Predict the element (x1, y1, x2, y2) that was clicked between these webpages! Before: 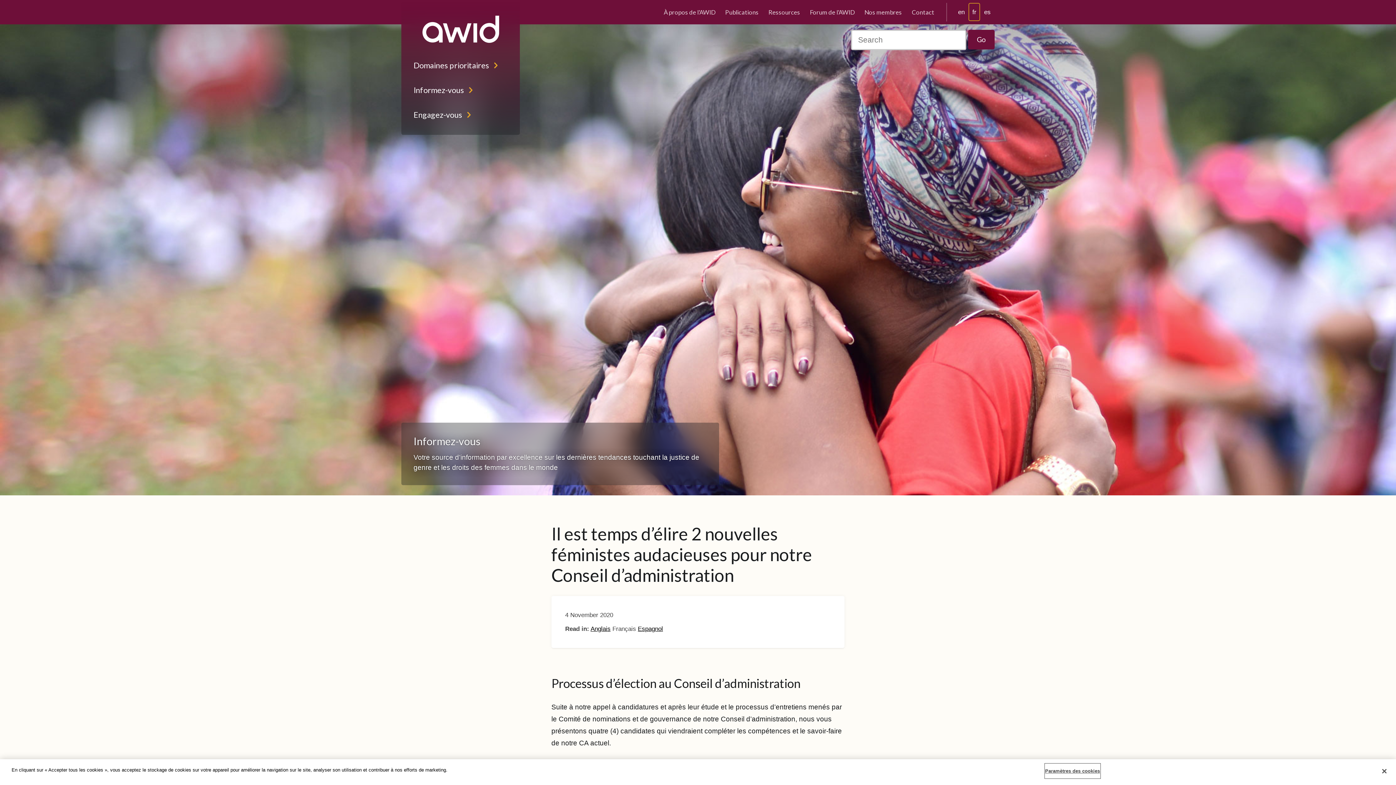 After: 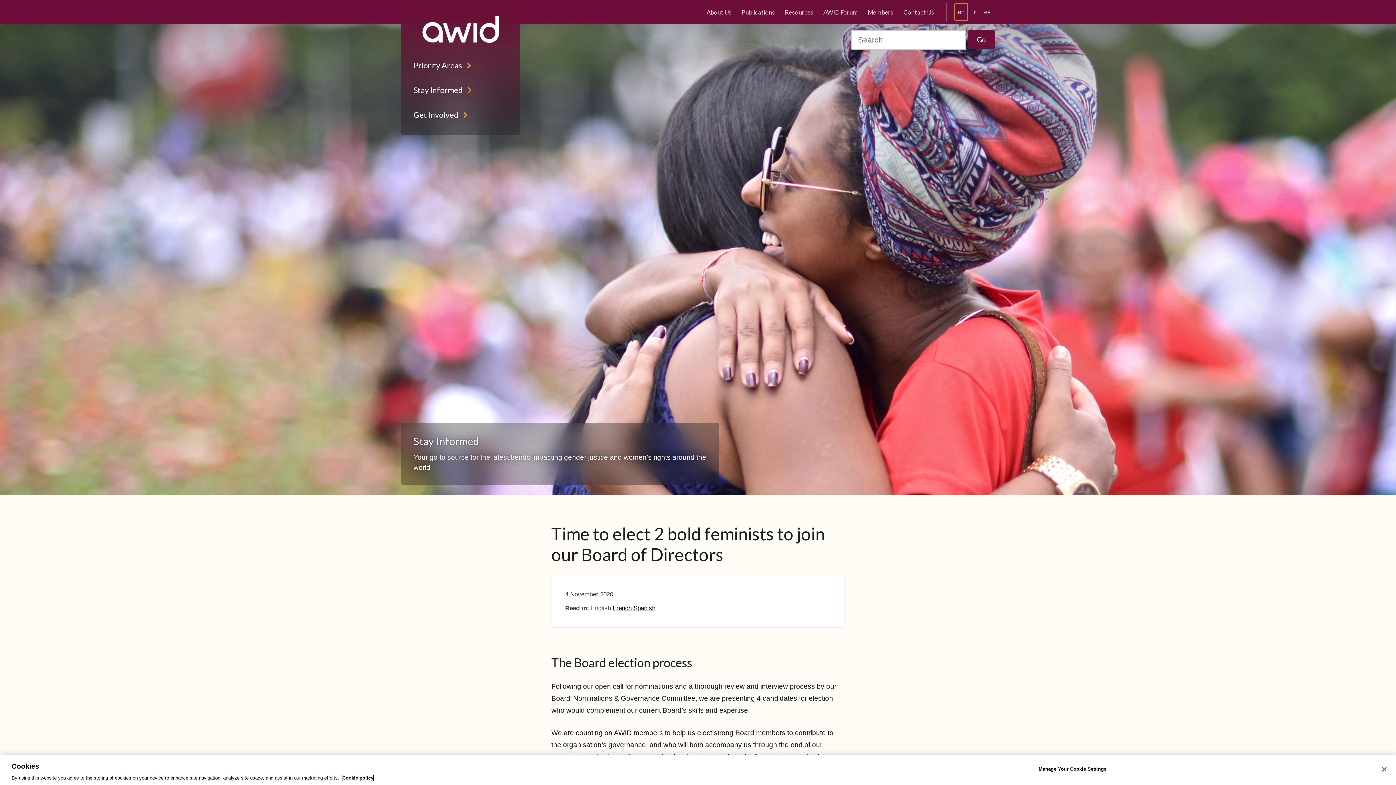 Action: label: Anglais bbox: (590, 625, 610, 632)